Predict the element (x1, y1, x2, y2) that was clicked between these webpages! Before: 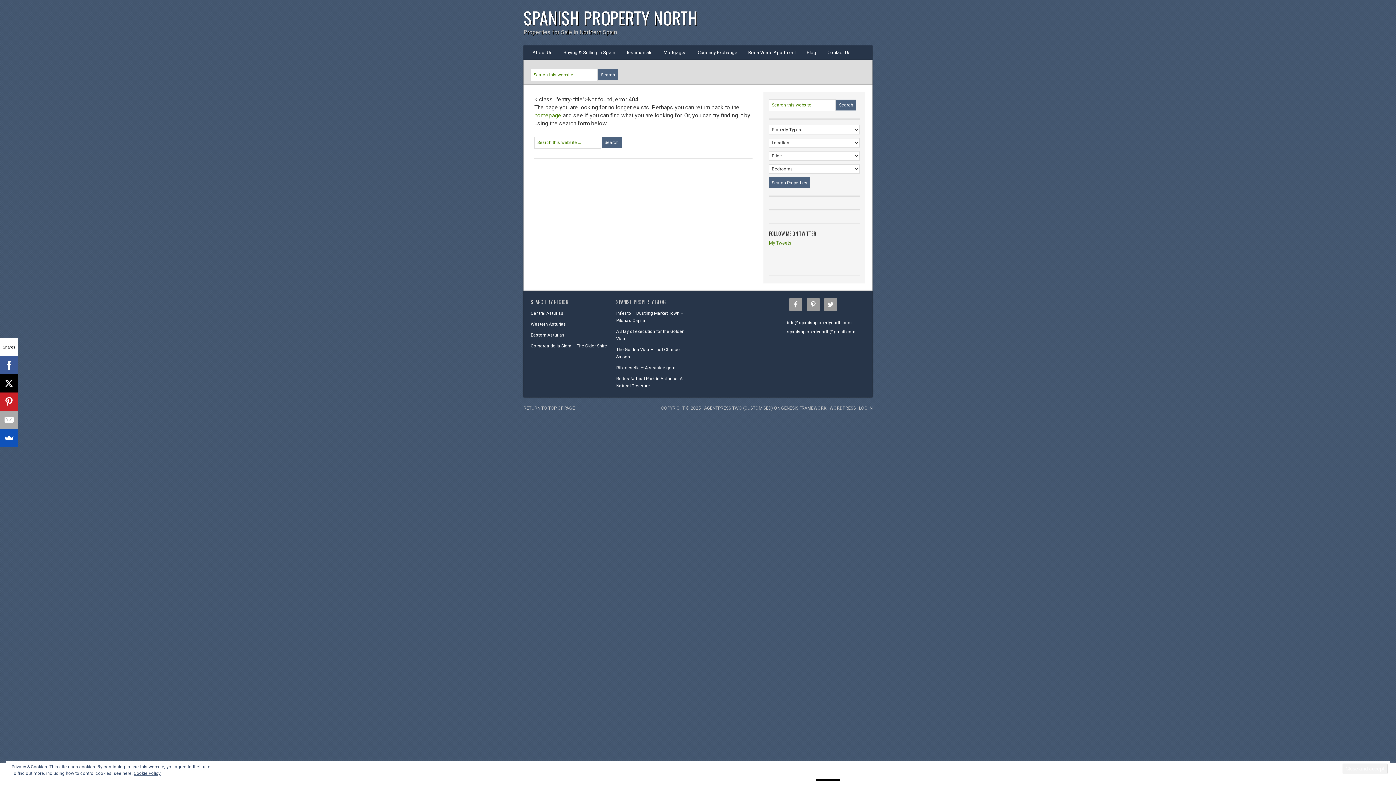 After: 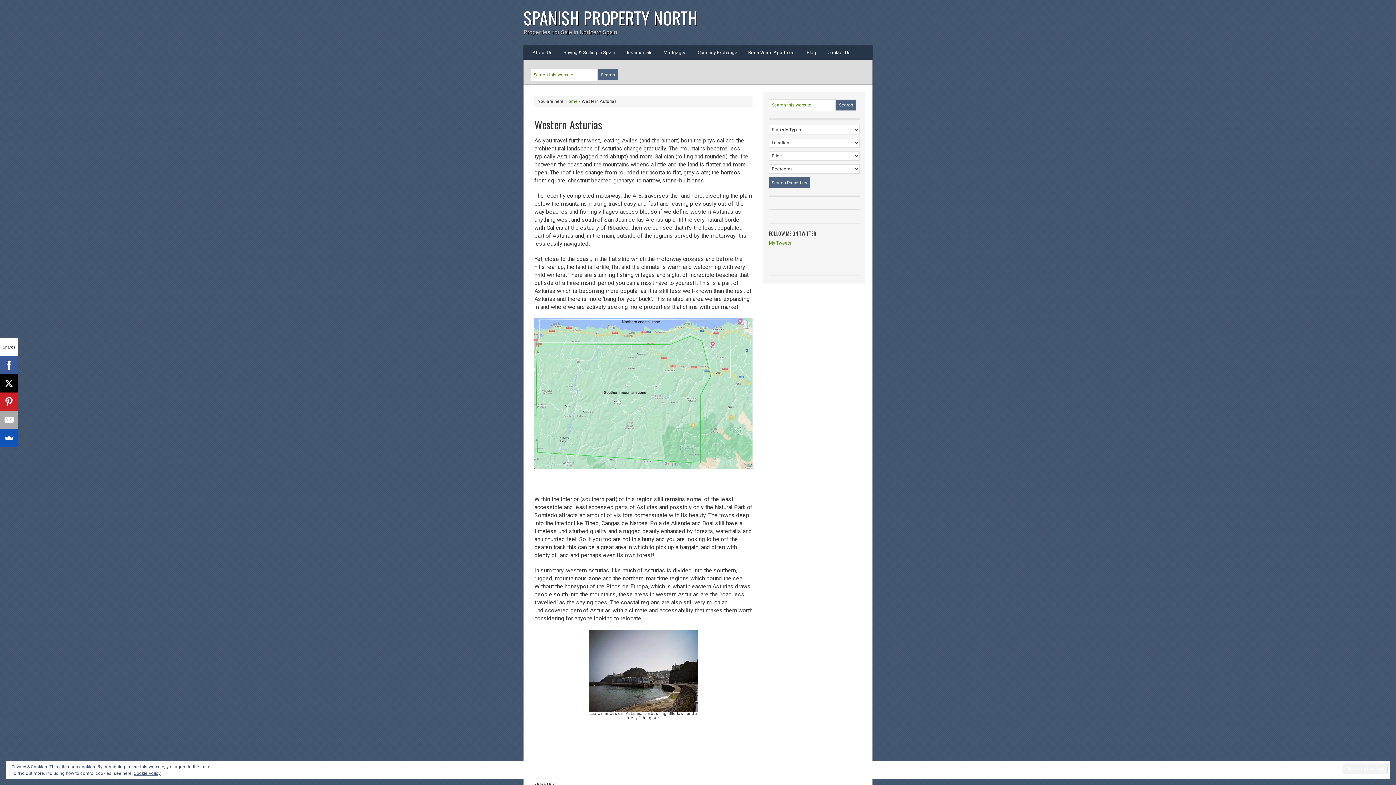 Action: bbox: (530, 321, 566, 326) label: Western Asturias